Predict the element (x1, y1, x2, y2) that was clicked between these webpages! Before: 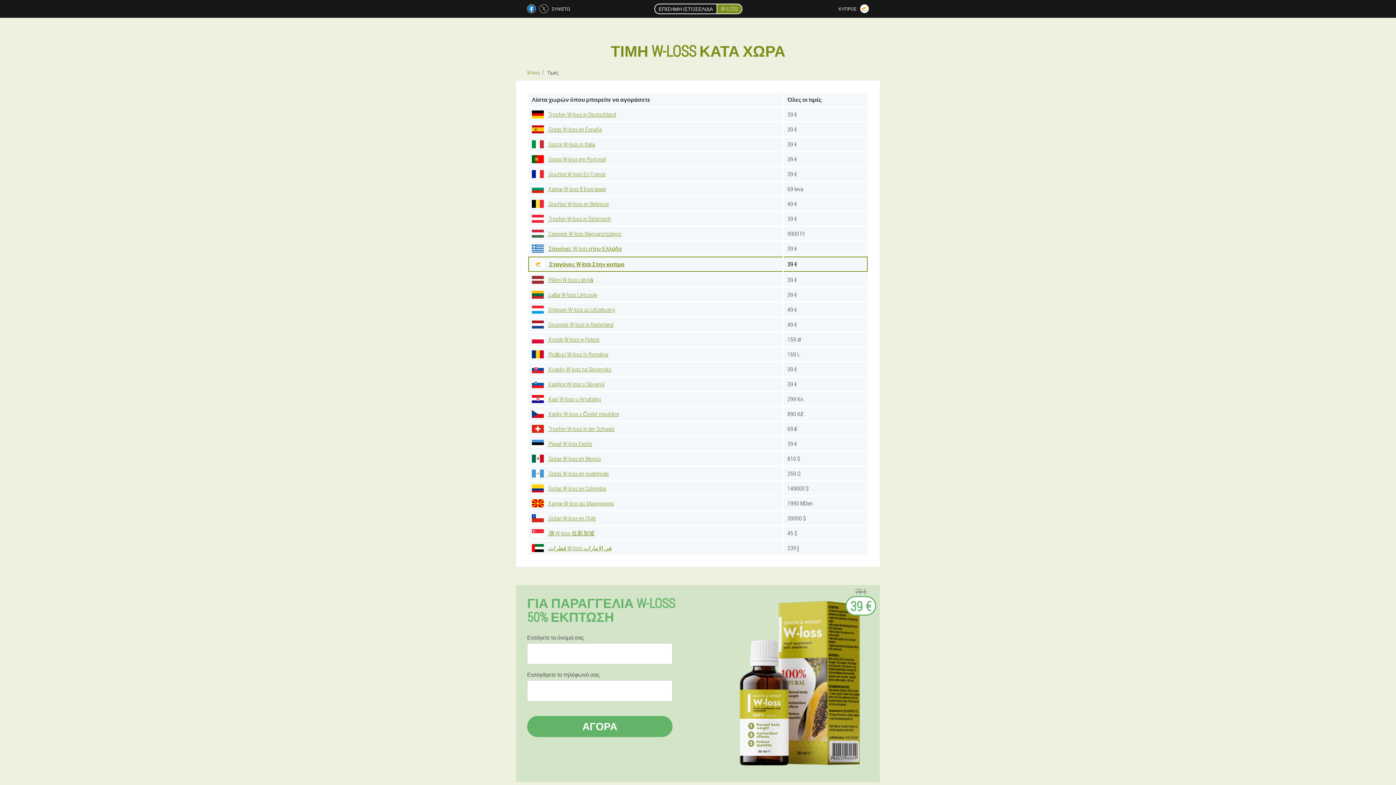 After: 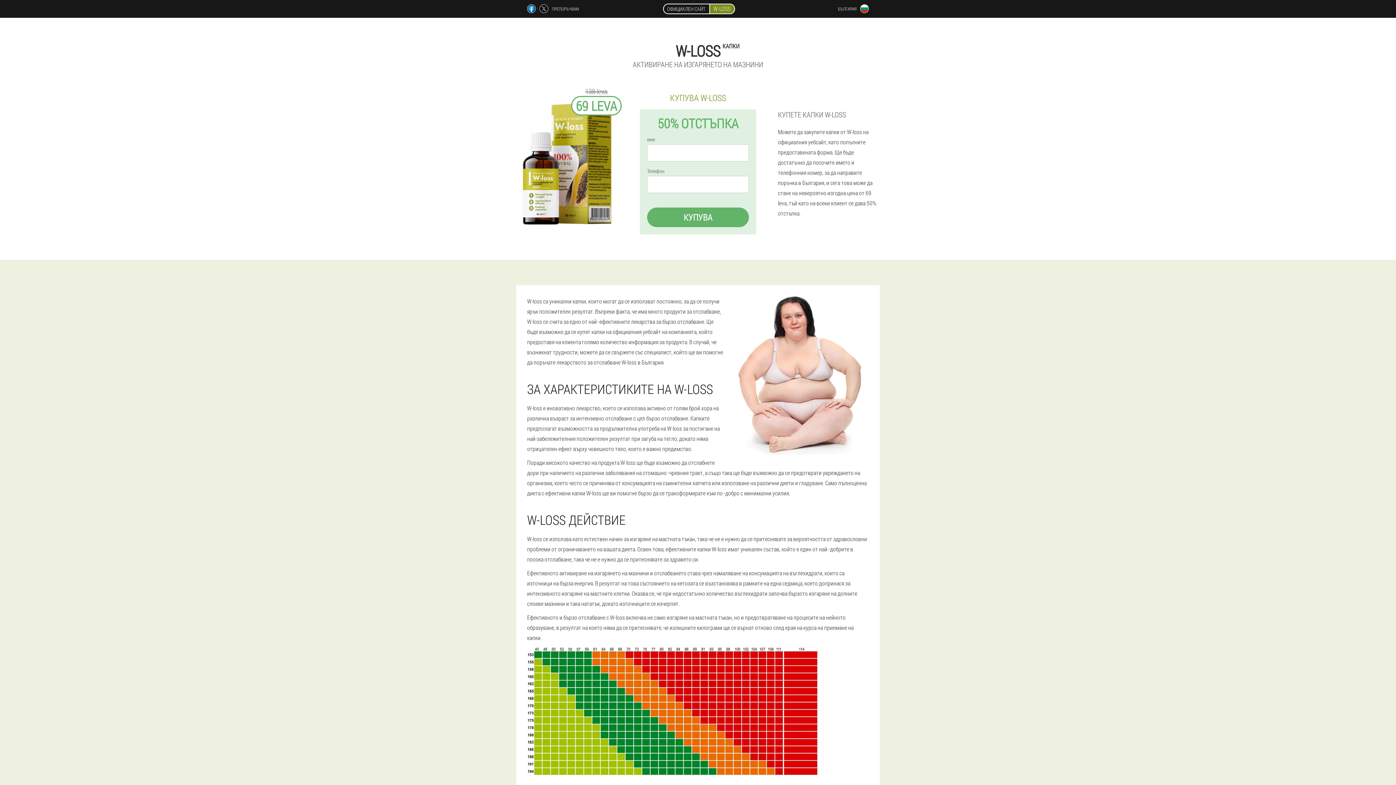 Action: bbox: (532, 185, 605, 192) label:  Капки W-loss В България